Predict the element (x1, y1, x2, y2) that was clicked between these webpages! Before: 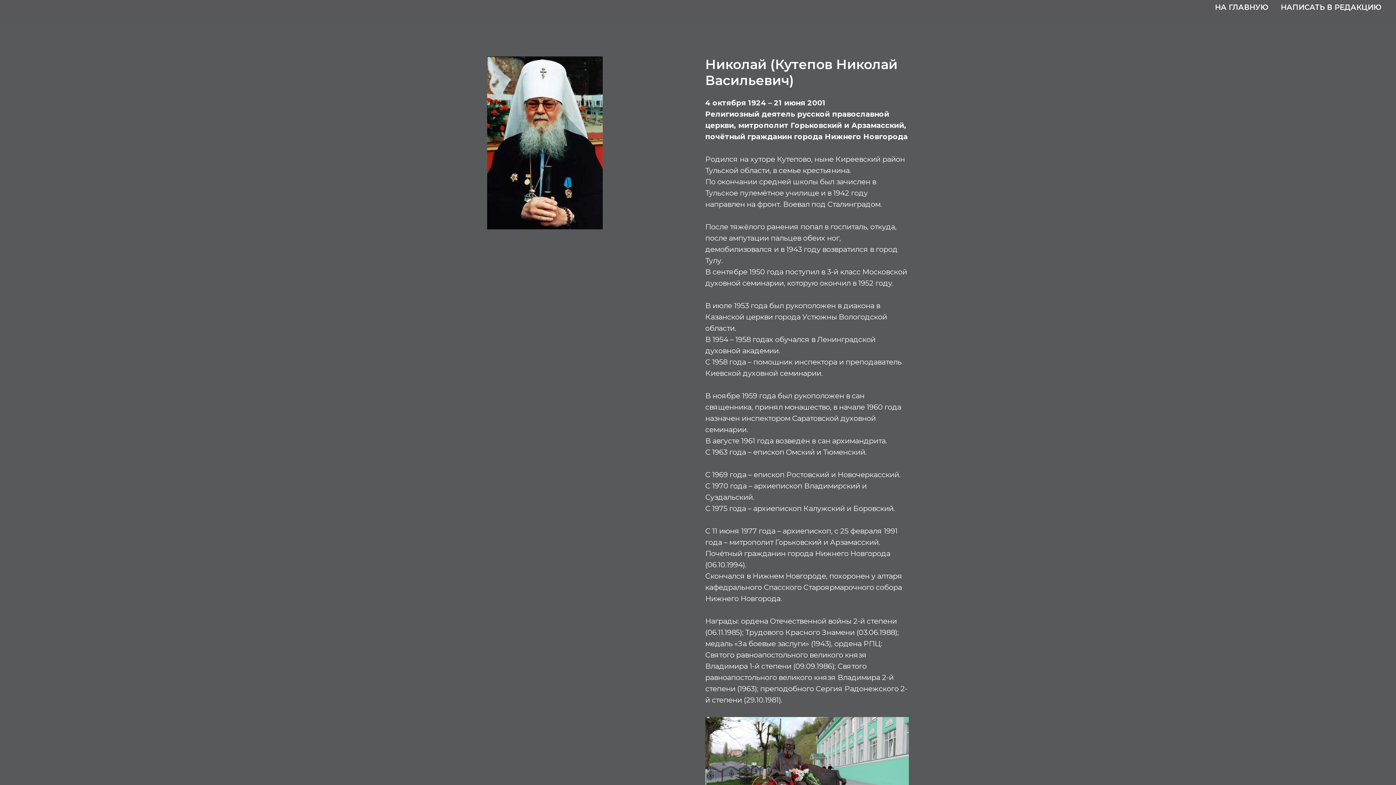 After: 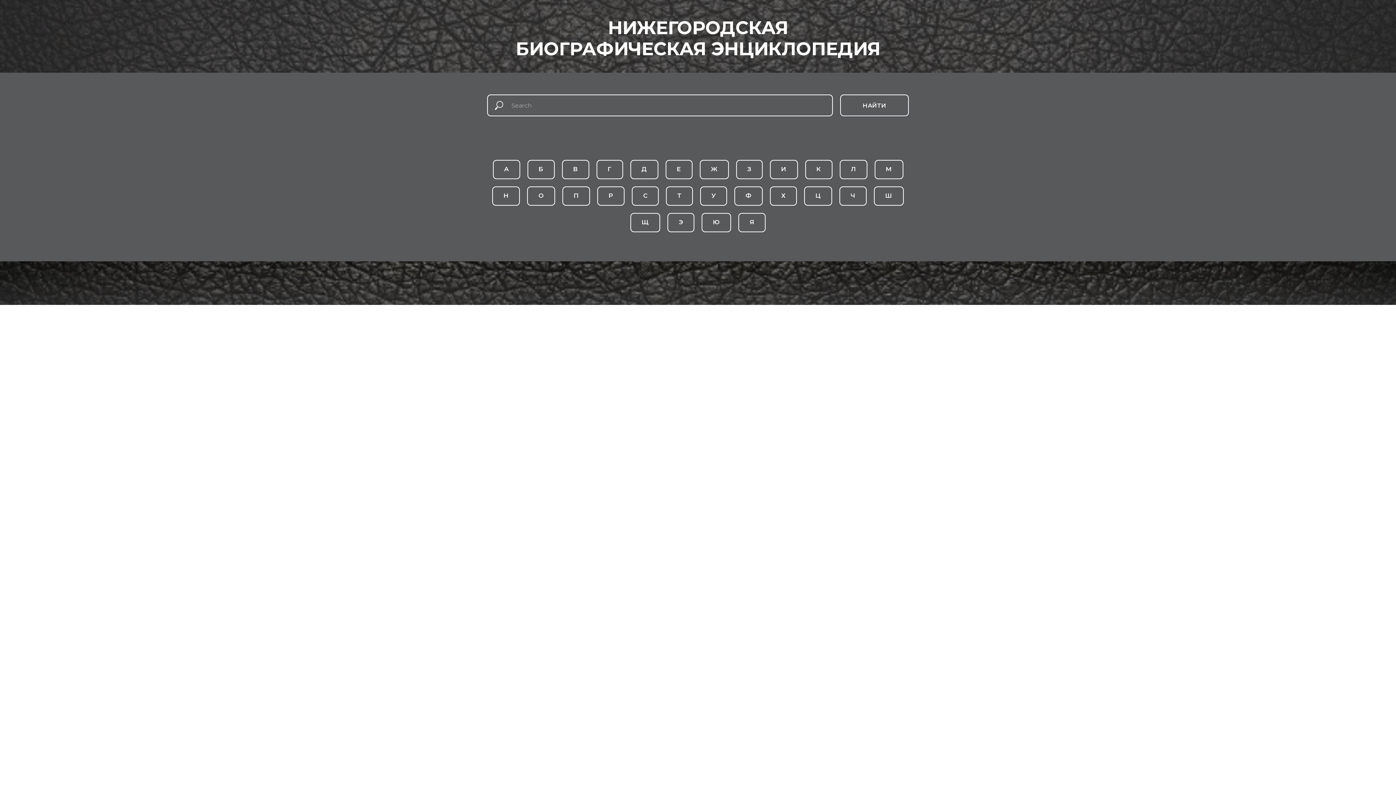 Action: bbox: (1215, 2, 1268, 11) label: НА ГЛАВНУЮ